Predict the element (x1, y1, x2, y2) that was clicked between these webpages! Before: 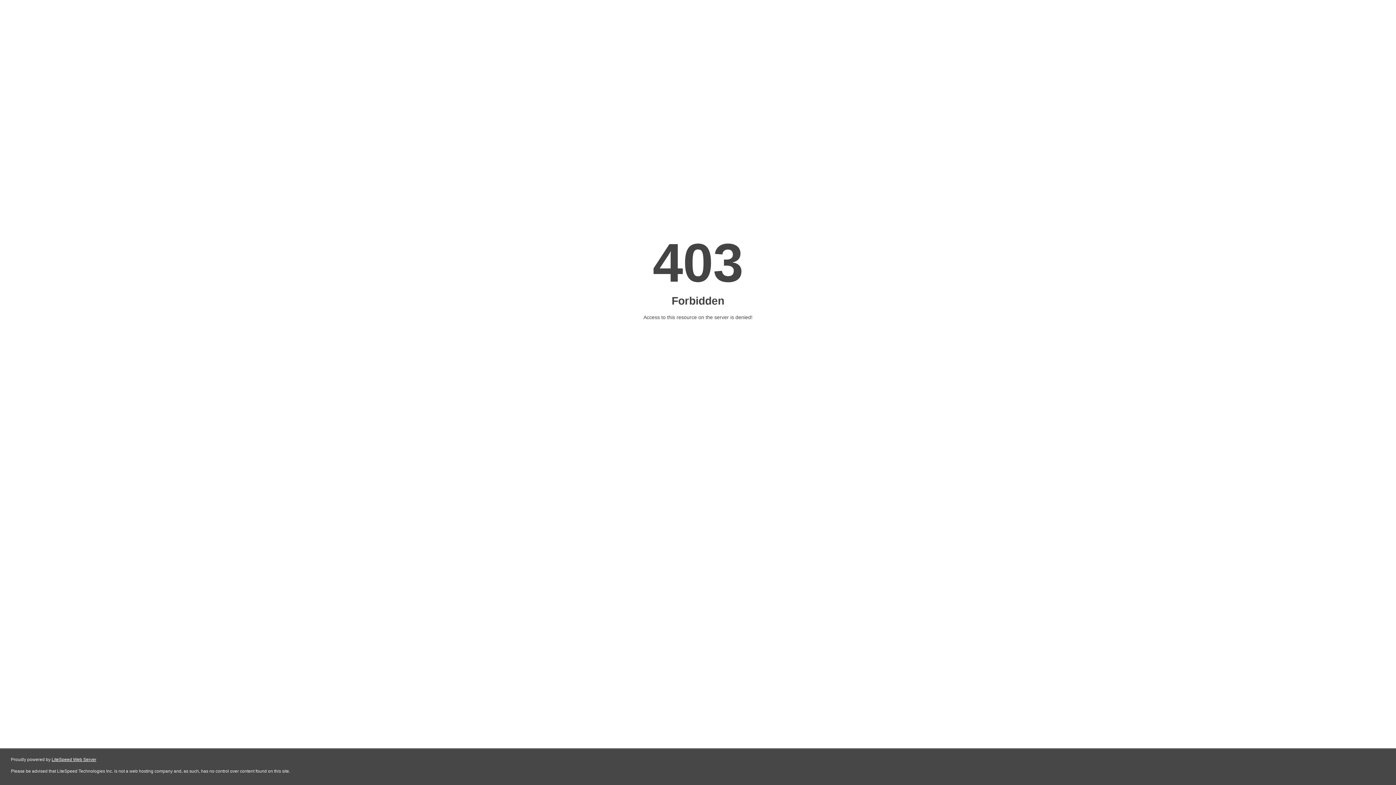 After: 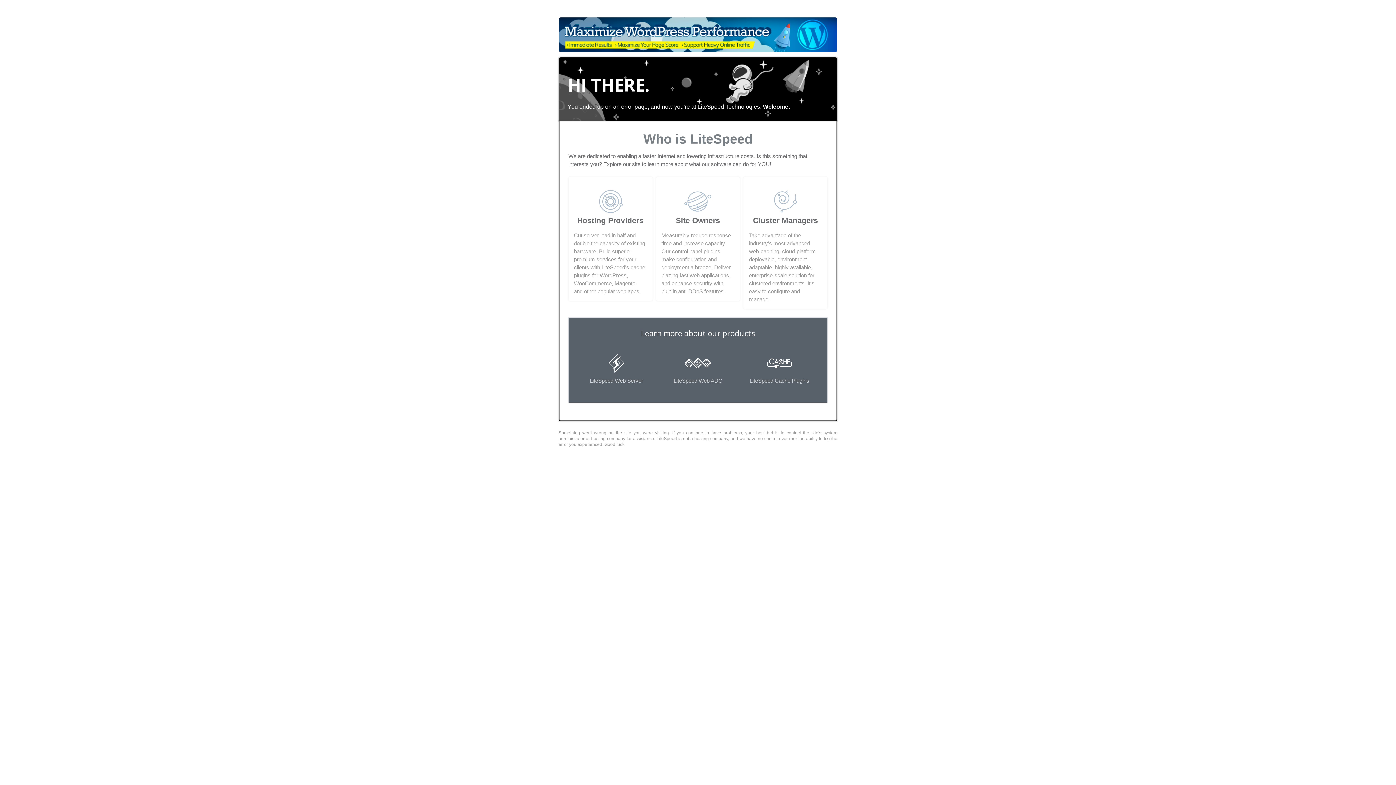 Action: label: LiteSpeed Web Server bbox: (51, 757, 96, 762)